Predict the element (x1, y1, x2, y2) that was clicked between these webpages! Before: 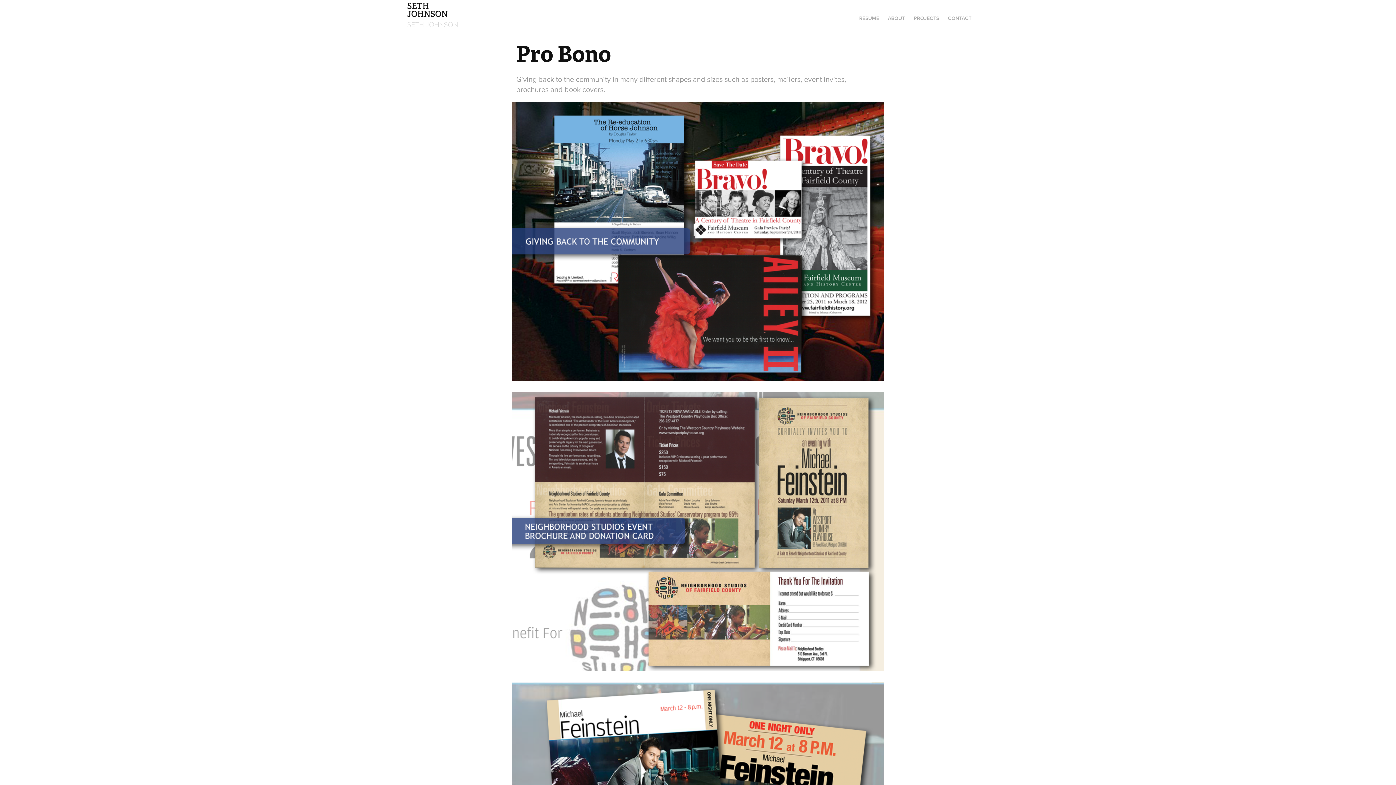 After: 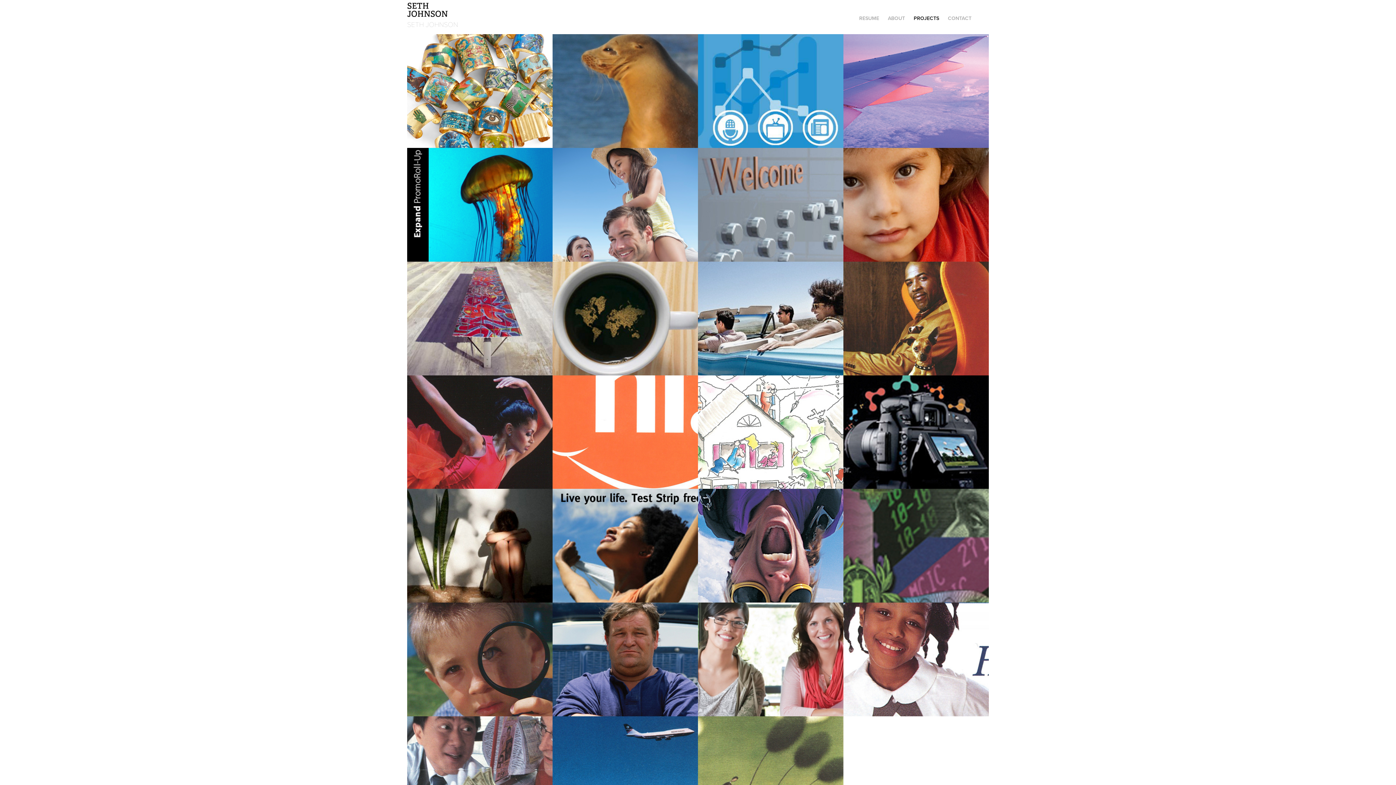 Action: bbox: (407, 0, 448, 18) label: SETH JOHNSON